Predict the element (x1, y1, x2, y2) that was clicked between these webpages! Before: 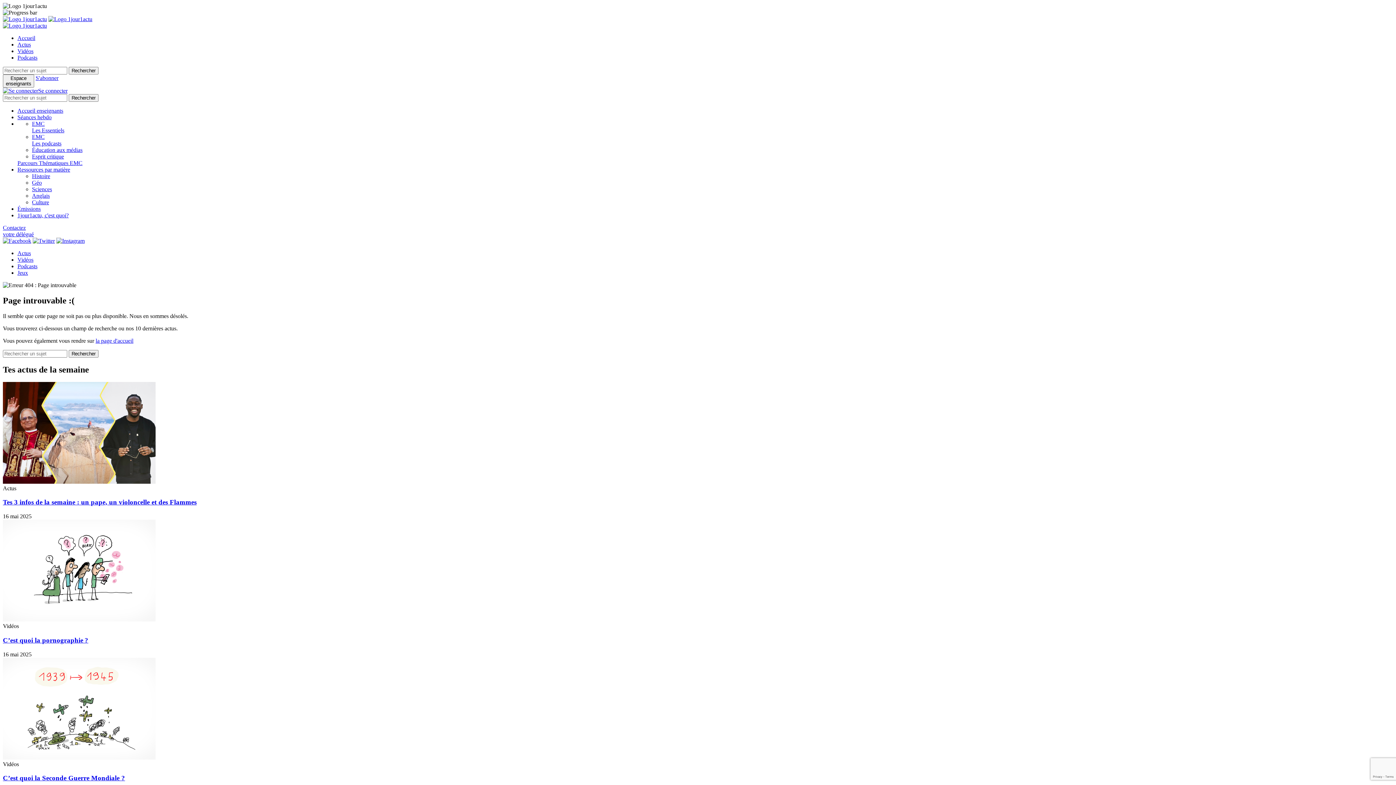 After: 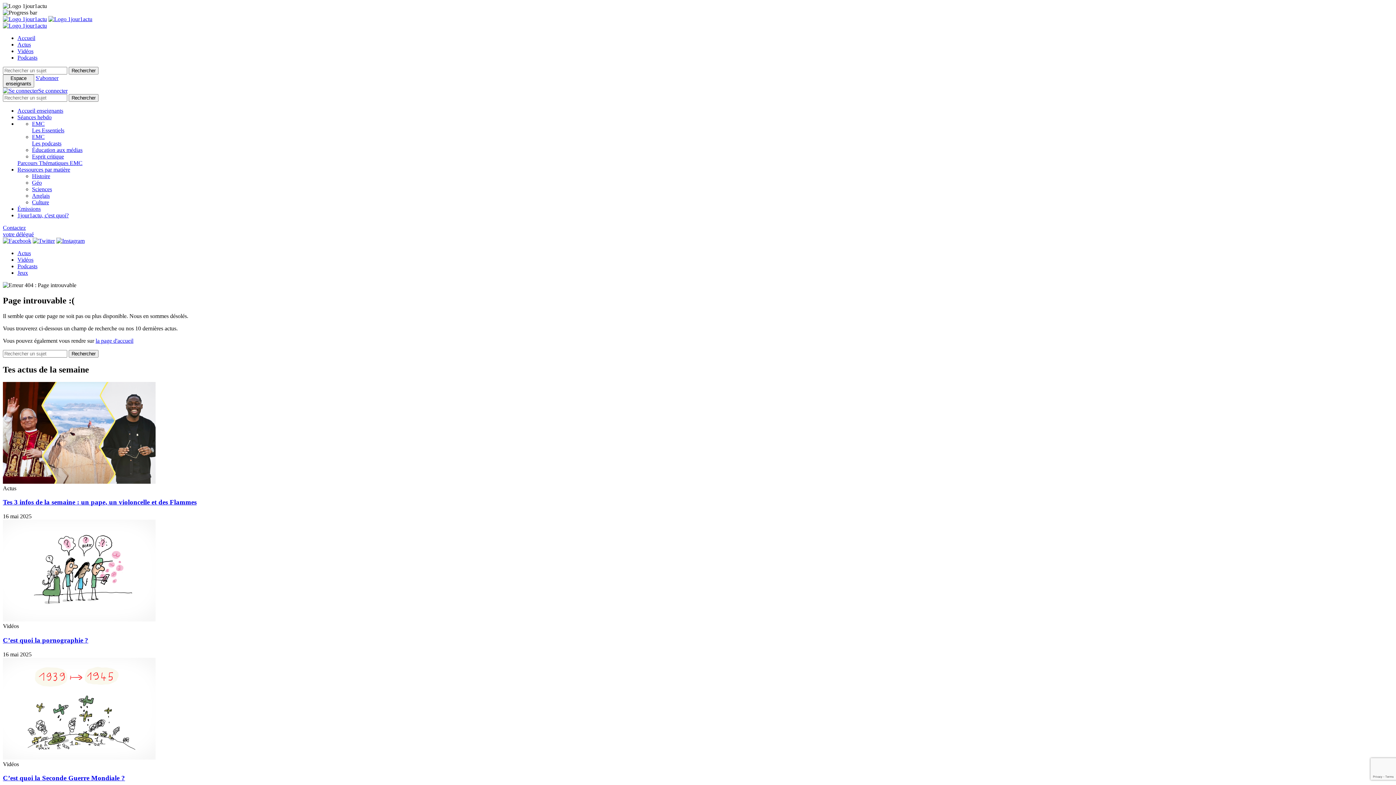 Action: bbox: (32, 237, 54, 244)